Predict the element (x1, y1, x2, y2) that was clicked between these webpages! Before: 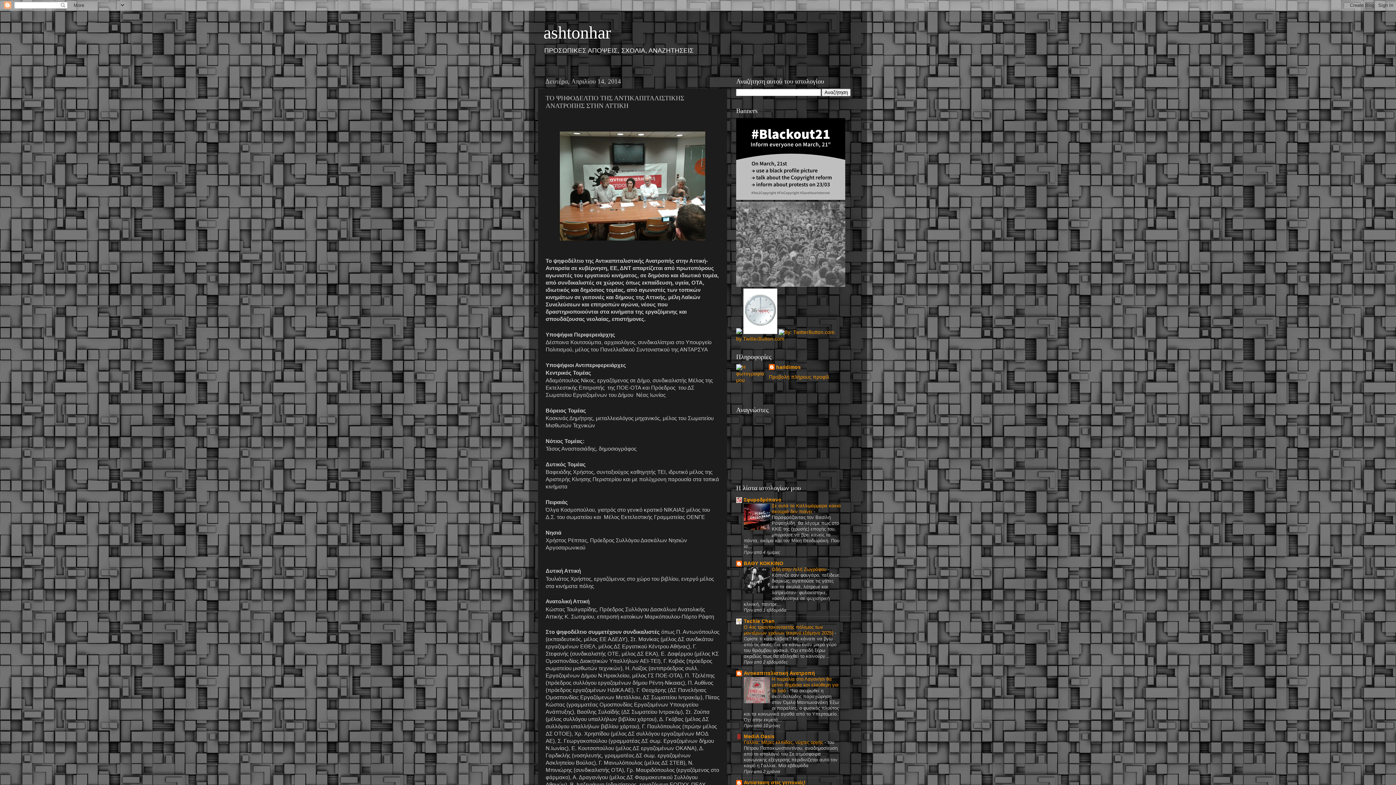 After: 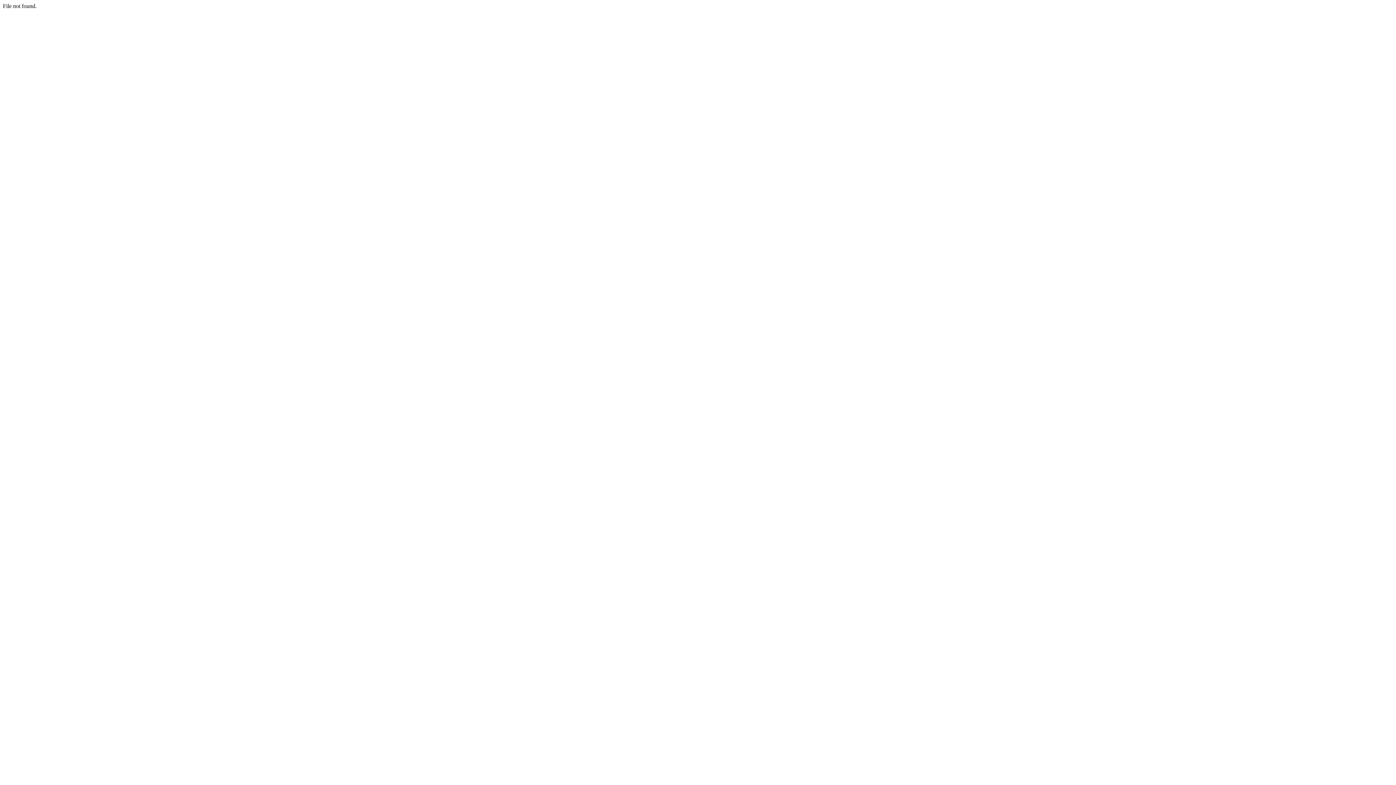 Action: bbox: (736, 329, 742, 335)